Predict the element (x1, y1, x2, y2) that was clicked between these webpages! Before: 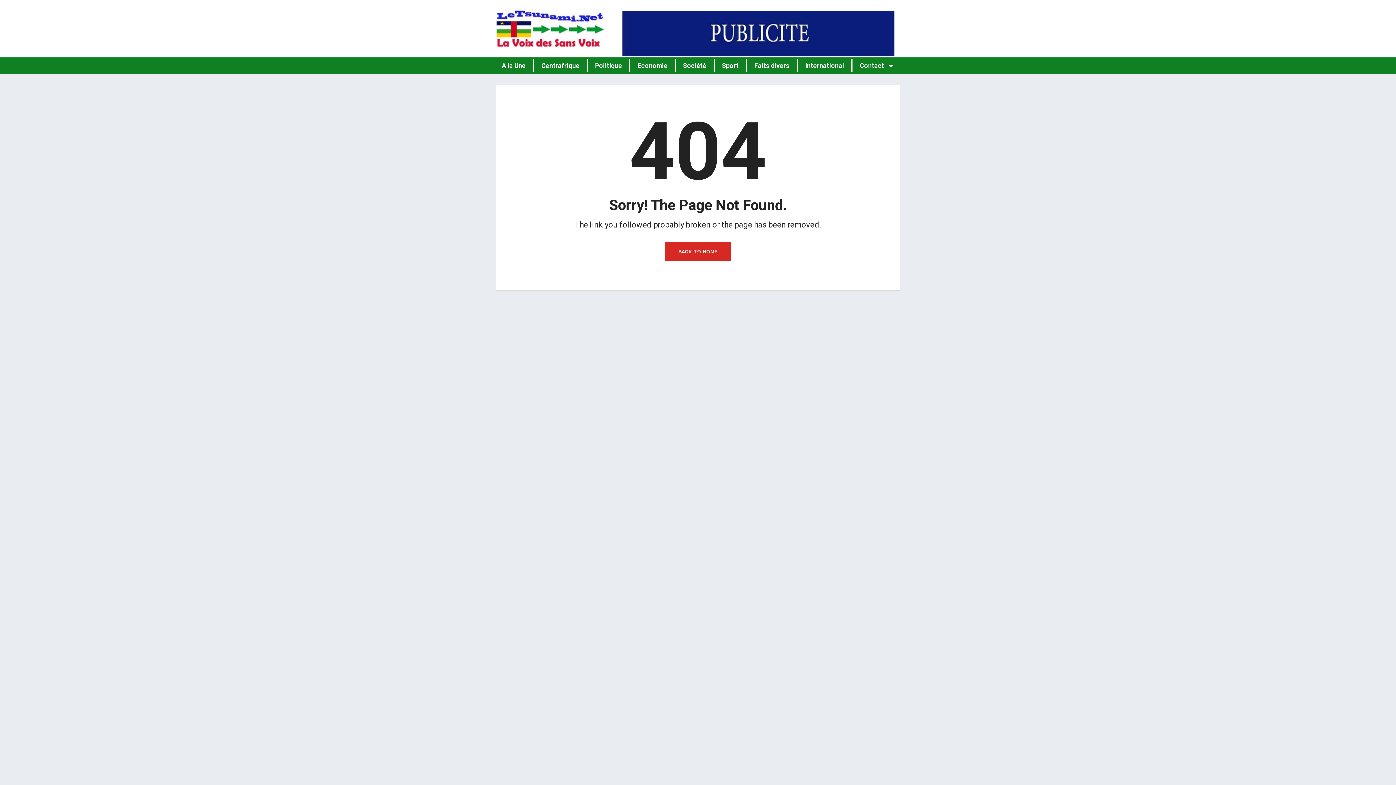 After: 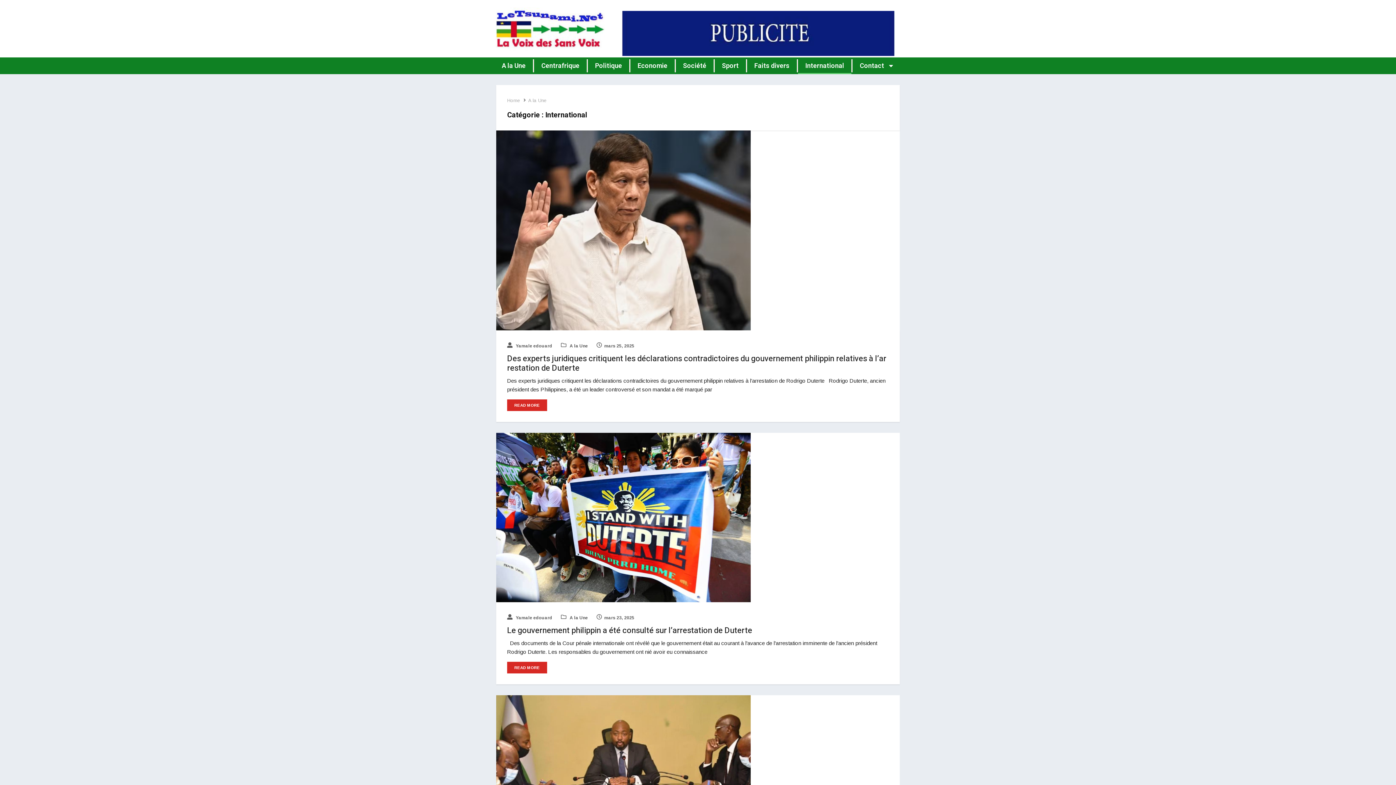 Action: bbox: (798, 57, 851, 74) label: International